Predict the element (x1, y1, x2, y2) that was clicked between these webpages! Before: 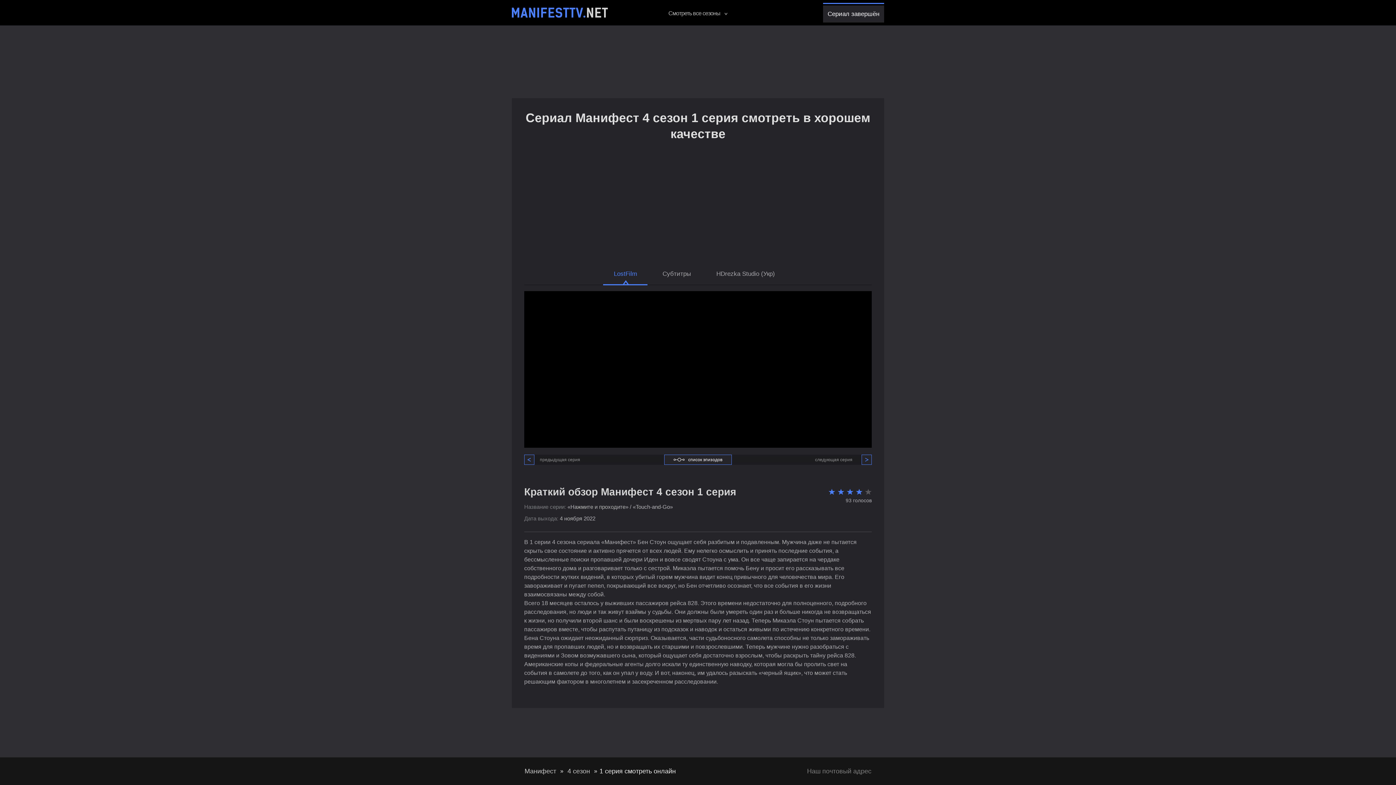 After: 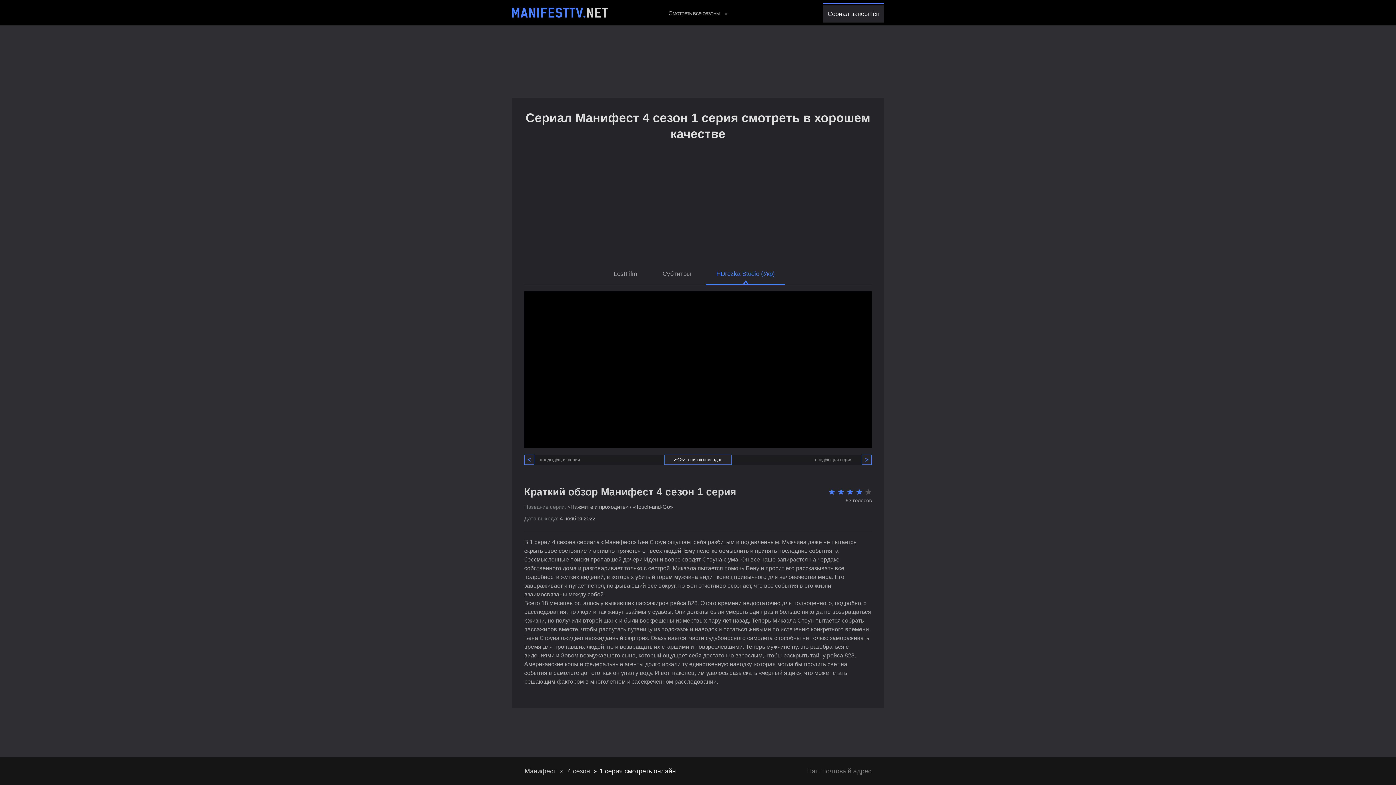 Action: bbox: (705, 266, 786, 285) label: HDrezka Studio (Укр)